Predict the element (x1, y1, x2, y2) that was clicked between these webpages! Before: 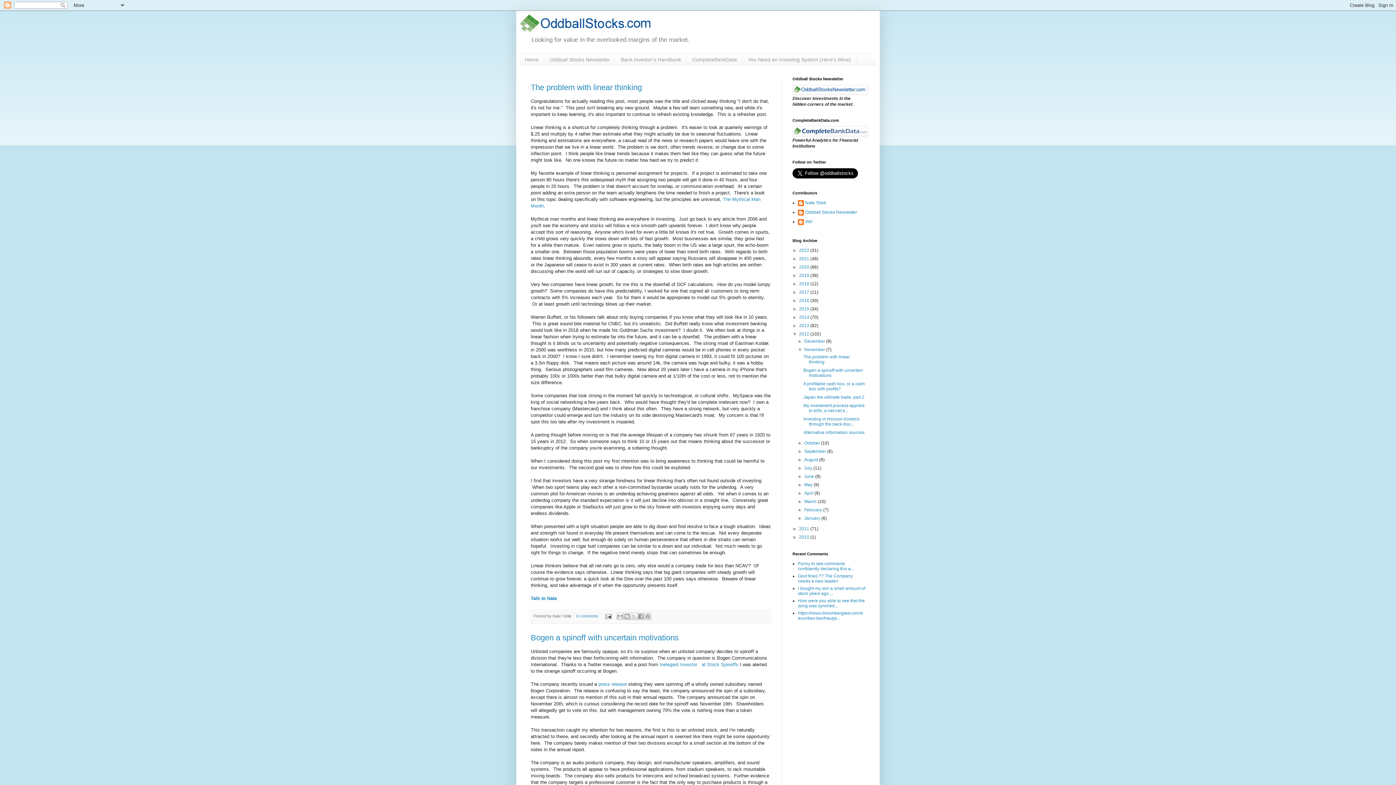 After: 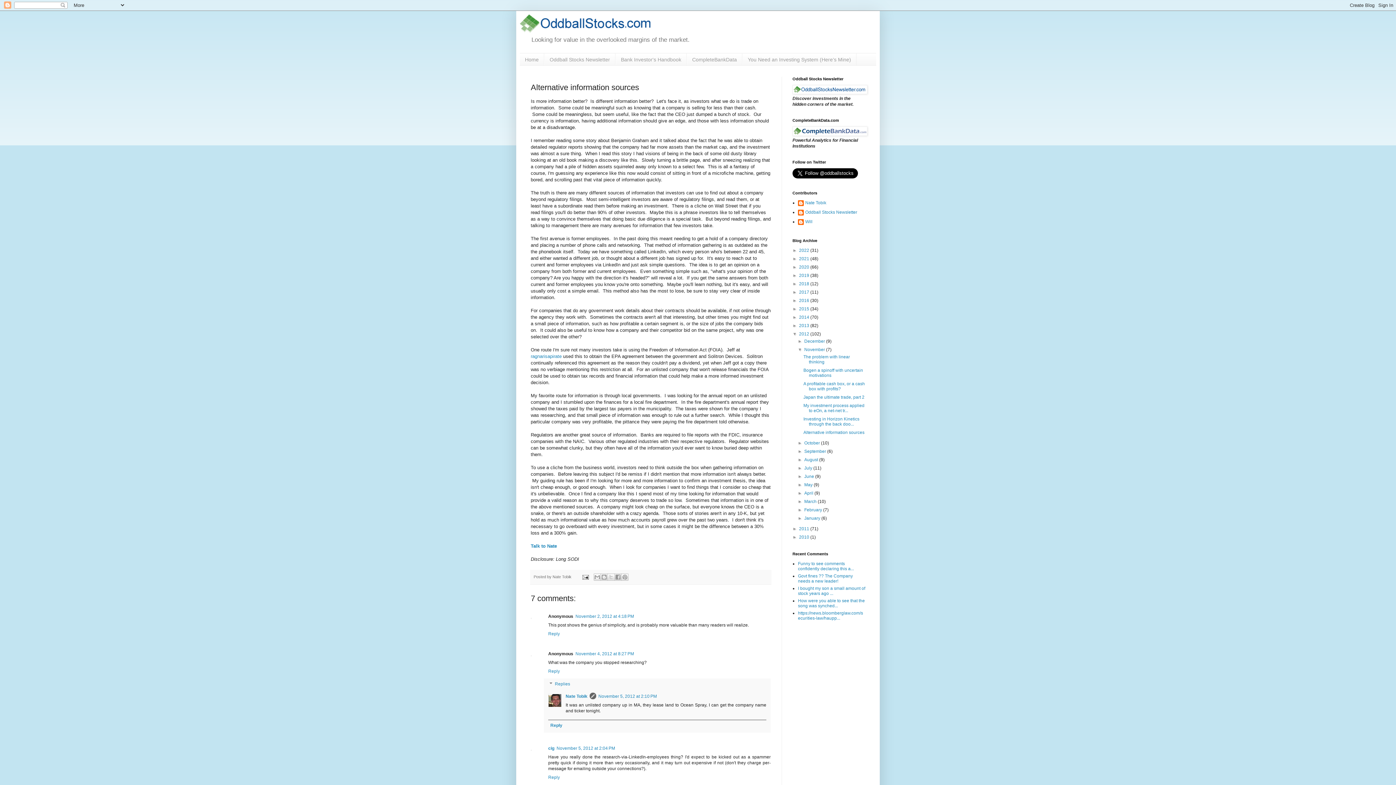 Action: bbox: (803, 430, 864, 435) label: Alternative information sources